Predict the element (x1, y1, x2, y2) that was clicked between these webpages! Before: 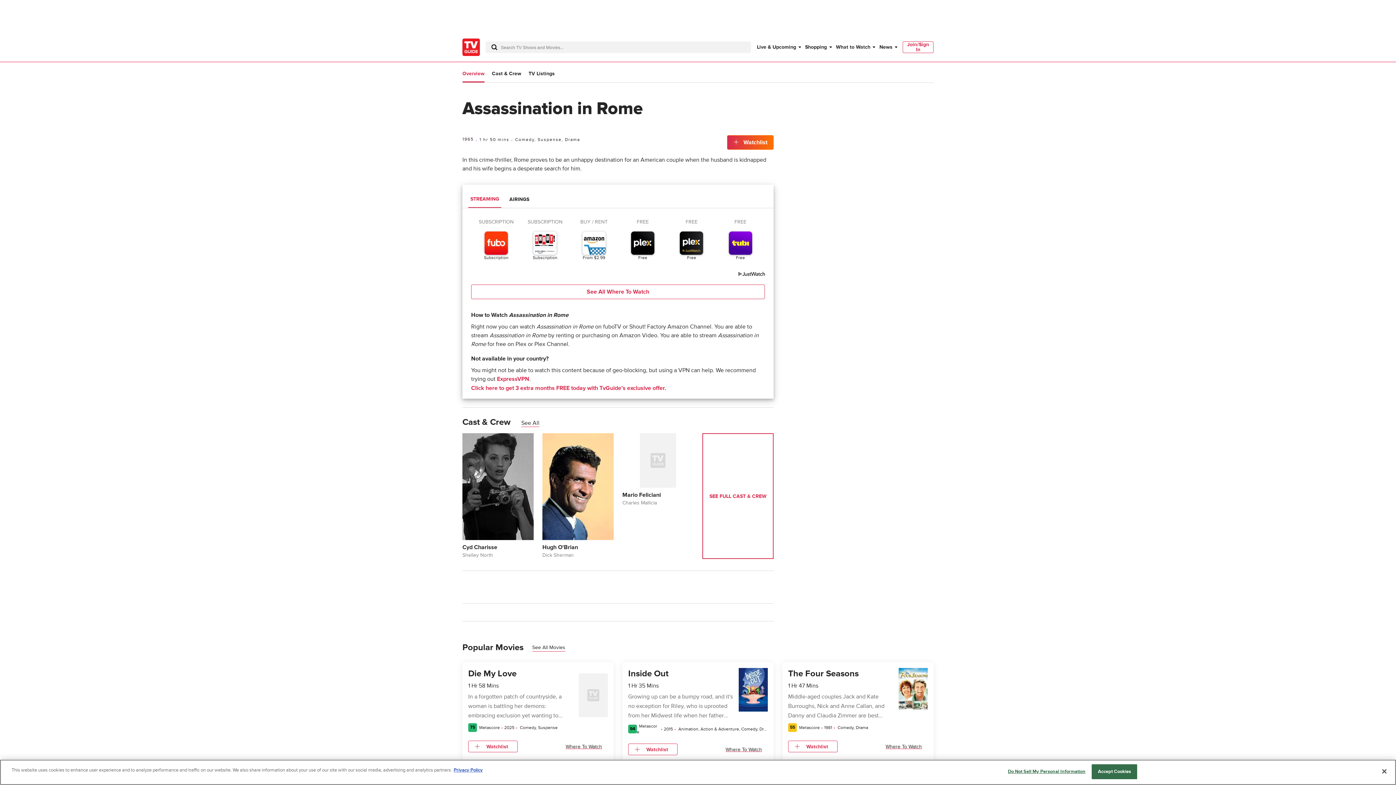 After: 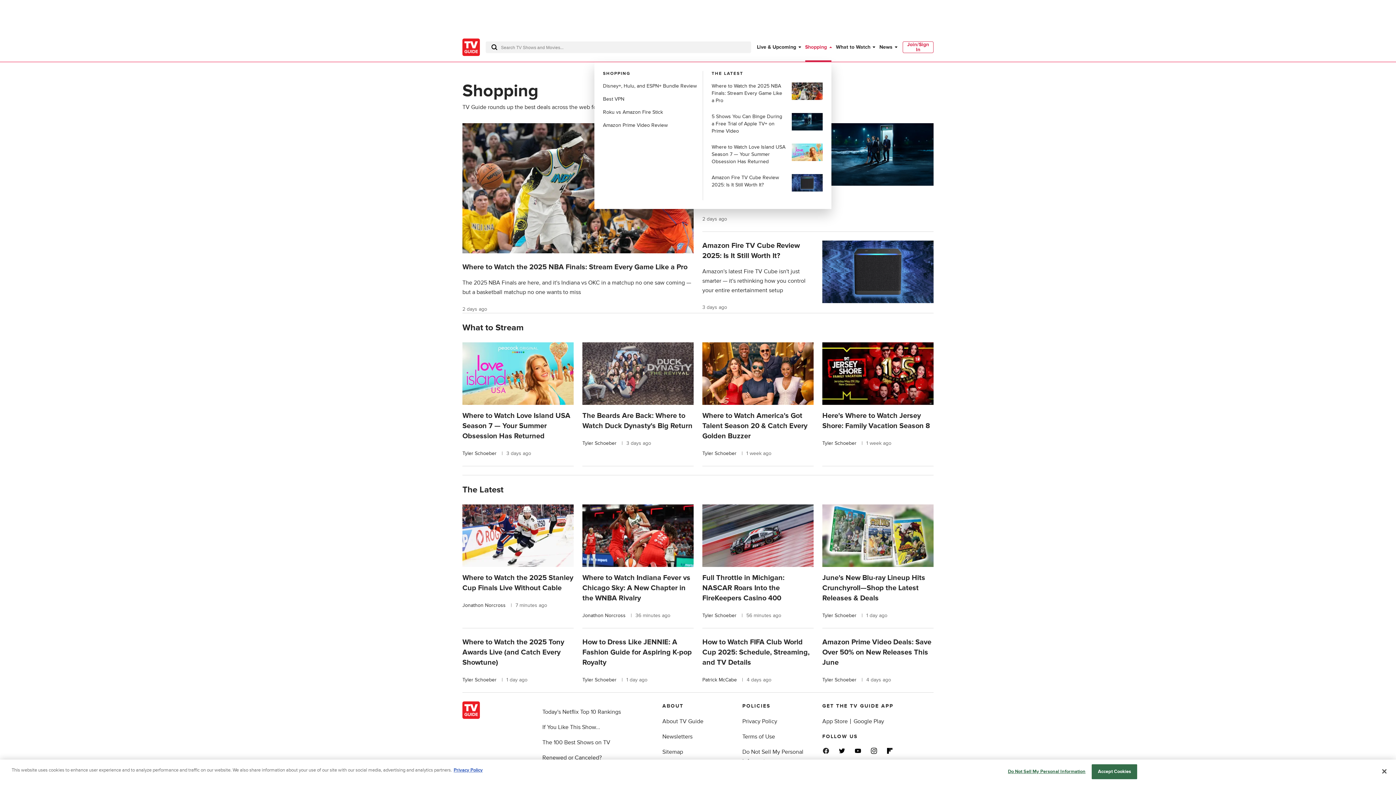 Action: label: Shopping bbox: (805, 43, 830, 50)